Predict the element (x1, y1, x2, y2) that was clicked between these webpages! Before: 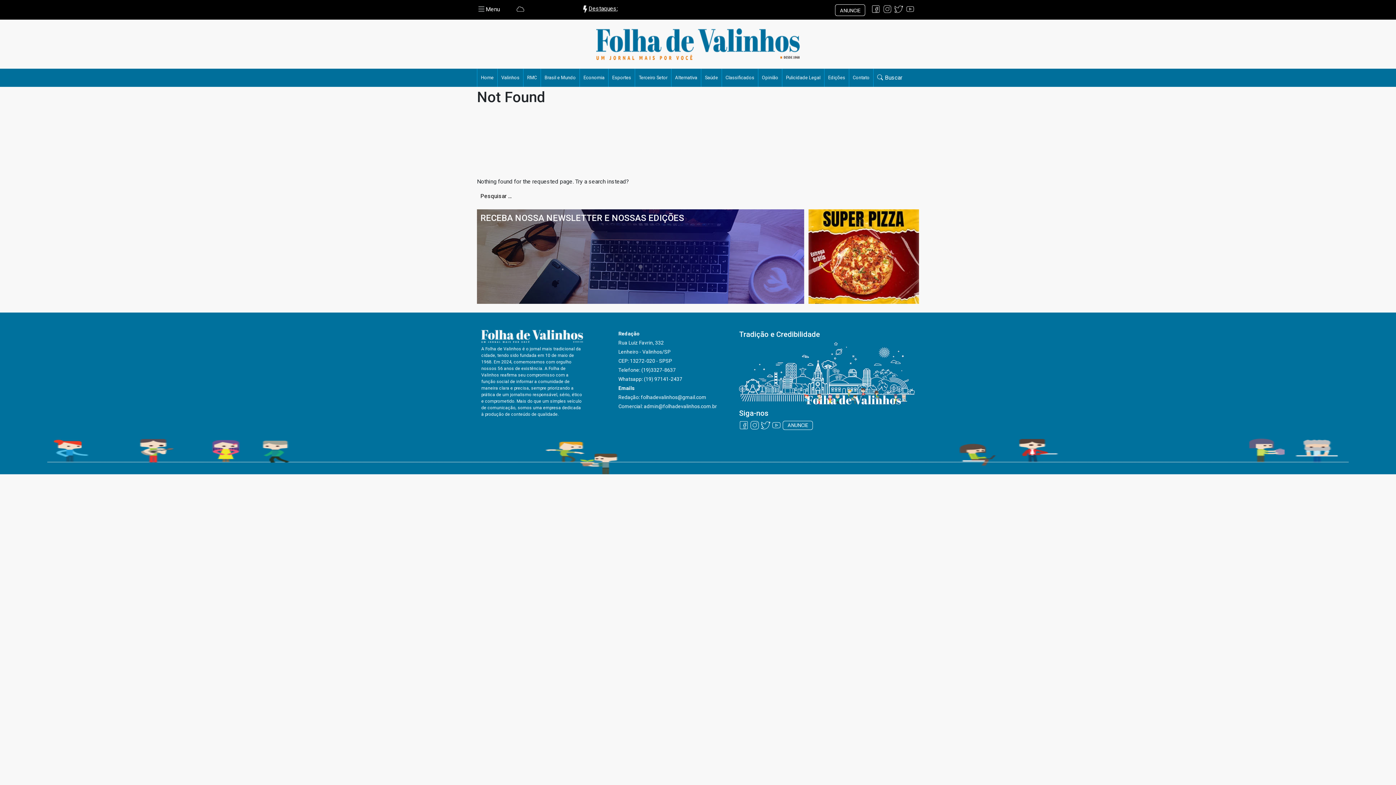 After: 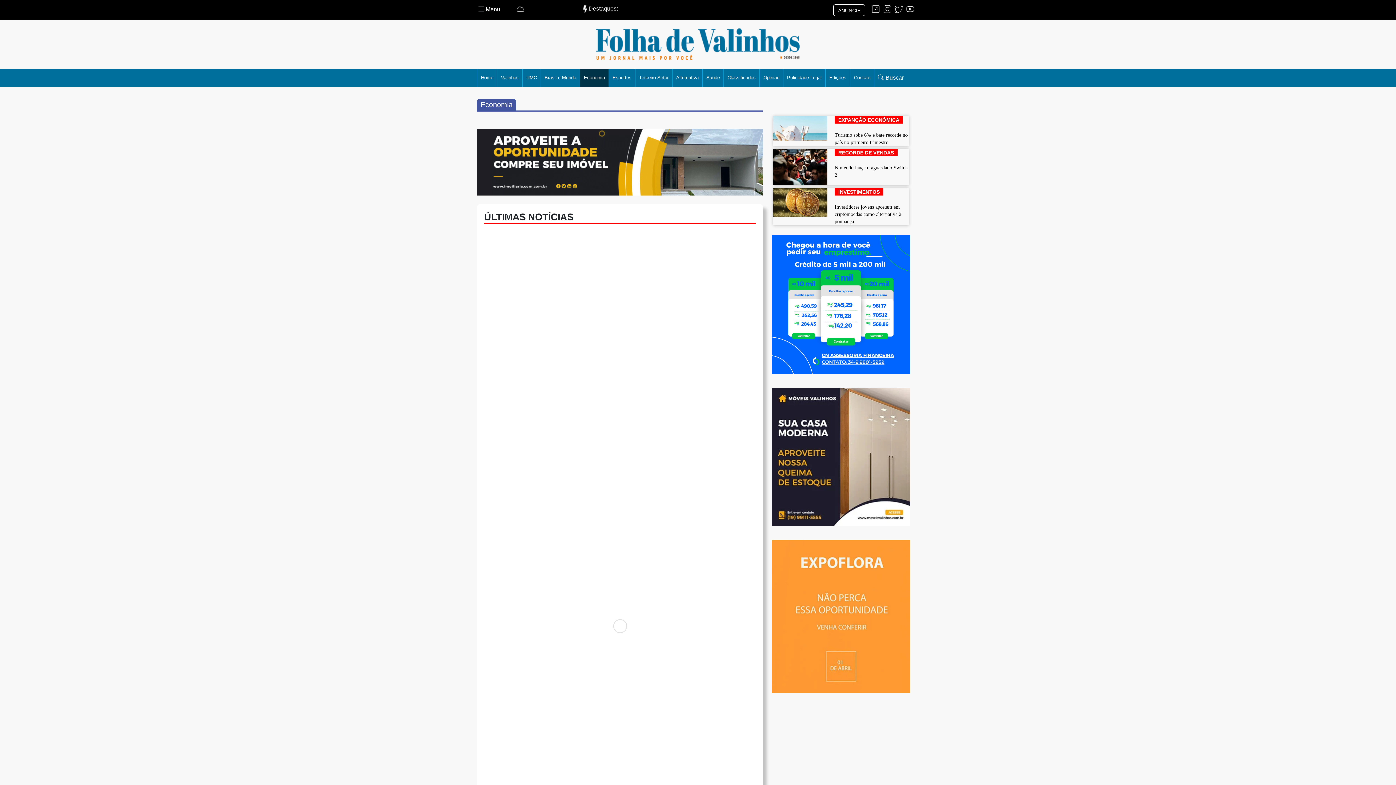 Action: bbox: (580, 68, 608, 86) label: Economia